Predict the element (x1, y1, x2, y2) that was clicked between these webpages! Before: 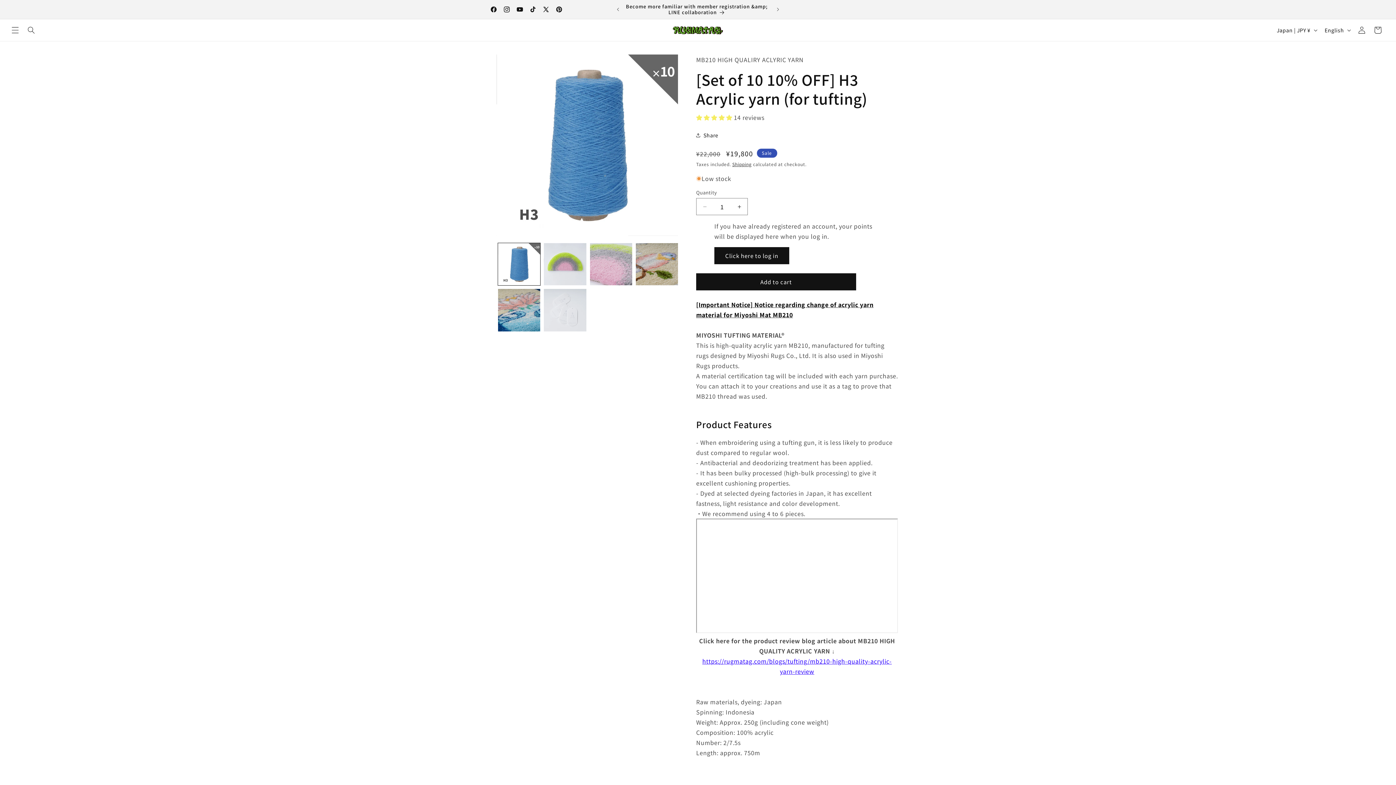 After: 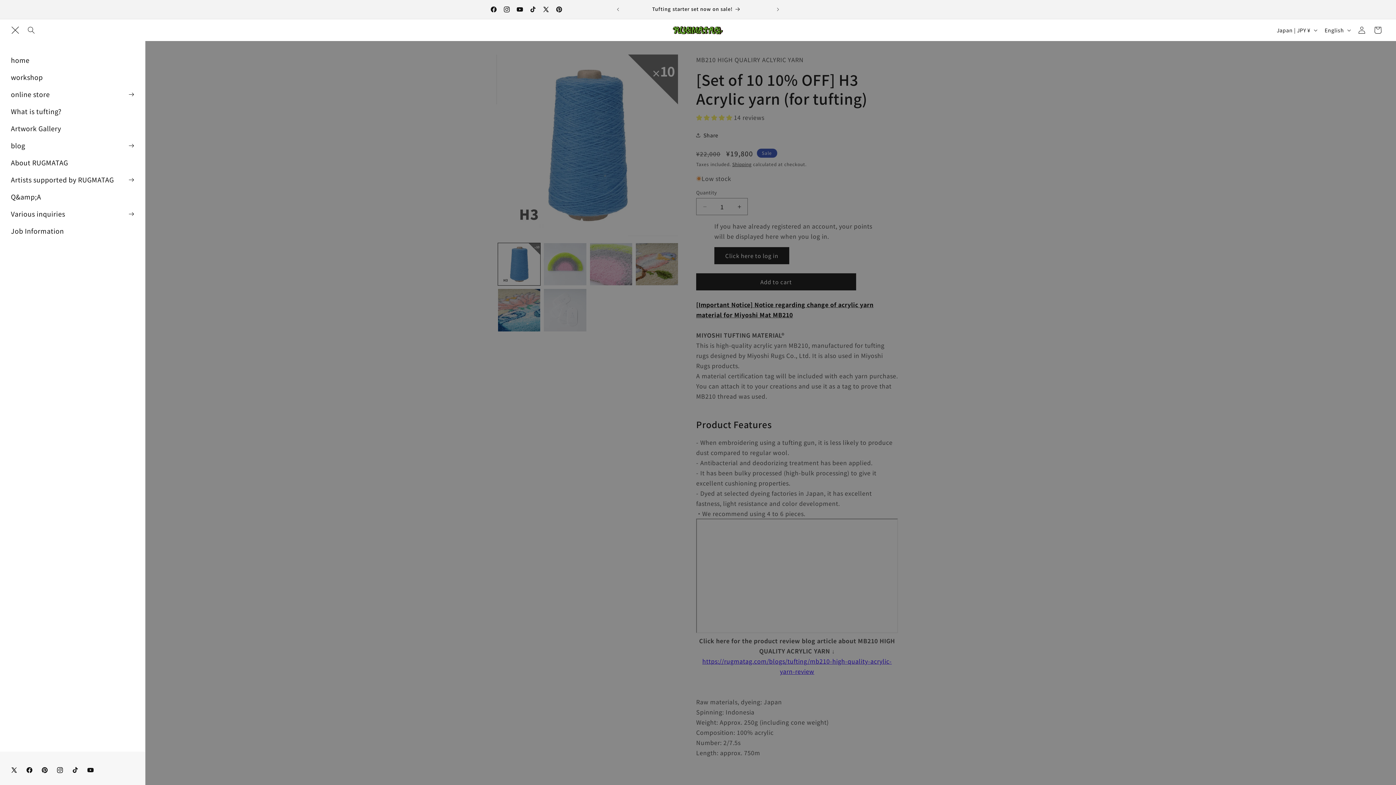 Action: label: Menu bbox: (7, 22, 23, 38)